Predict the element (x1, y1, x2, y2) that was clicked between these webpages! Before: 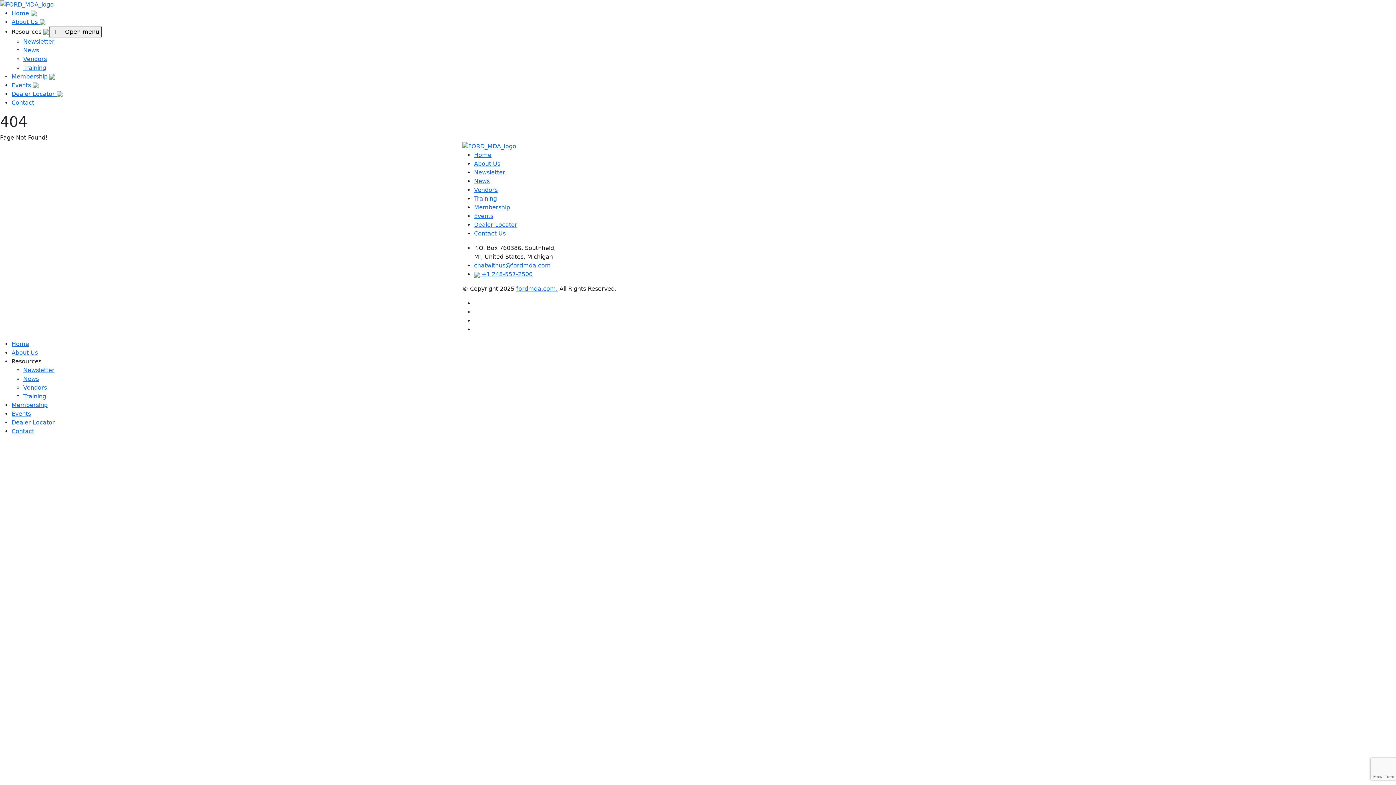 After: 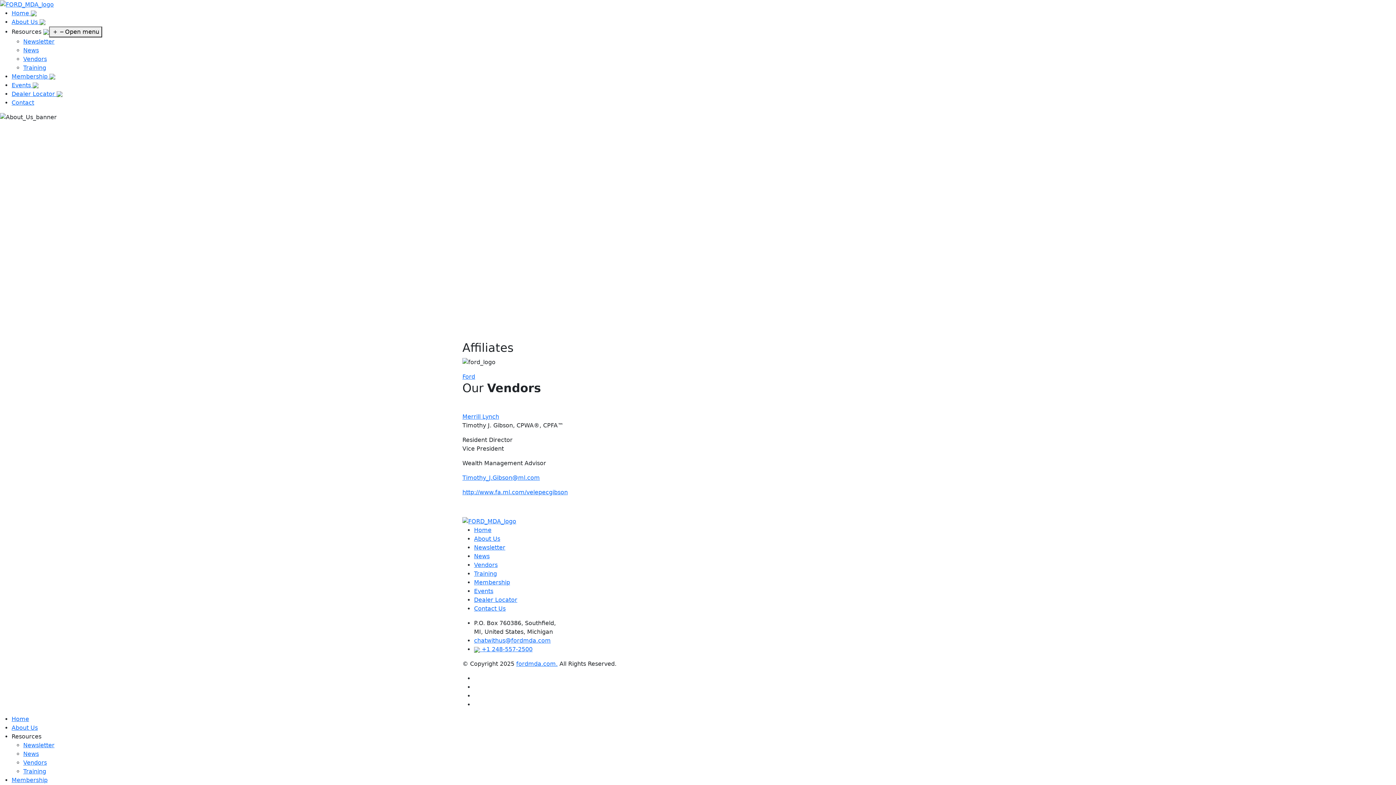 Action: bbox: (474, 160, 500, 167) label: About Us